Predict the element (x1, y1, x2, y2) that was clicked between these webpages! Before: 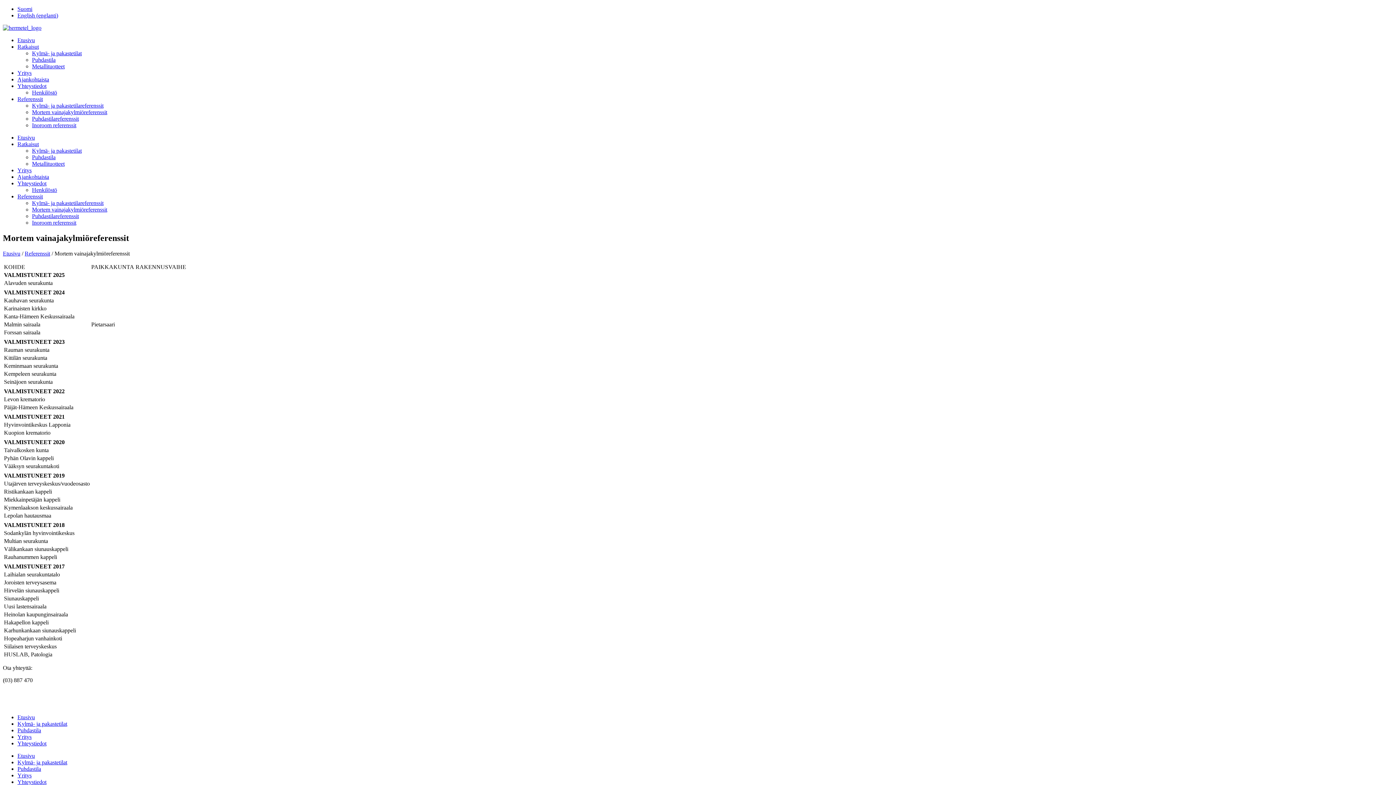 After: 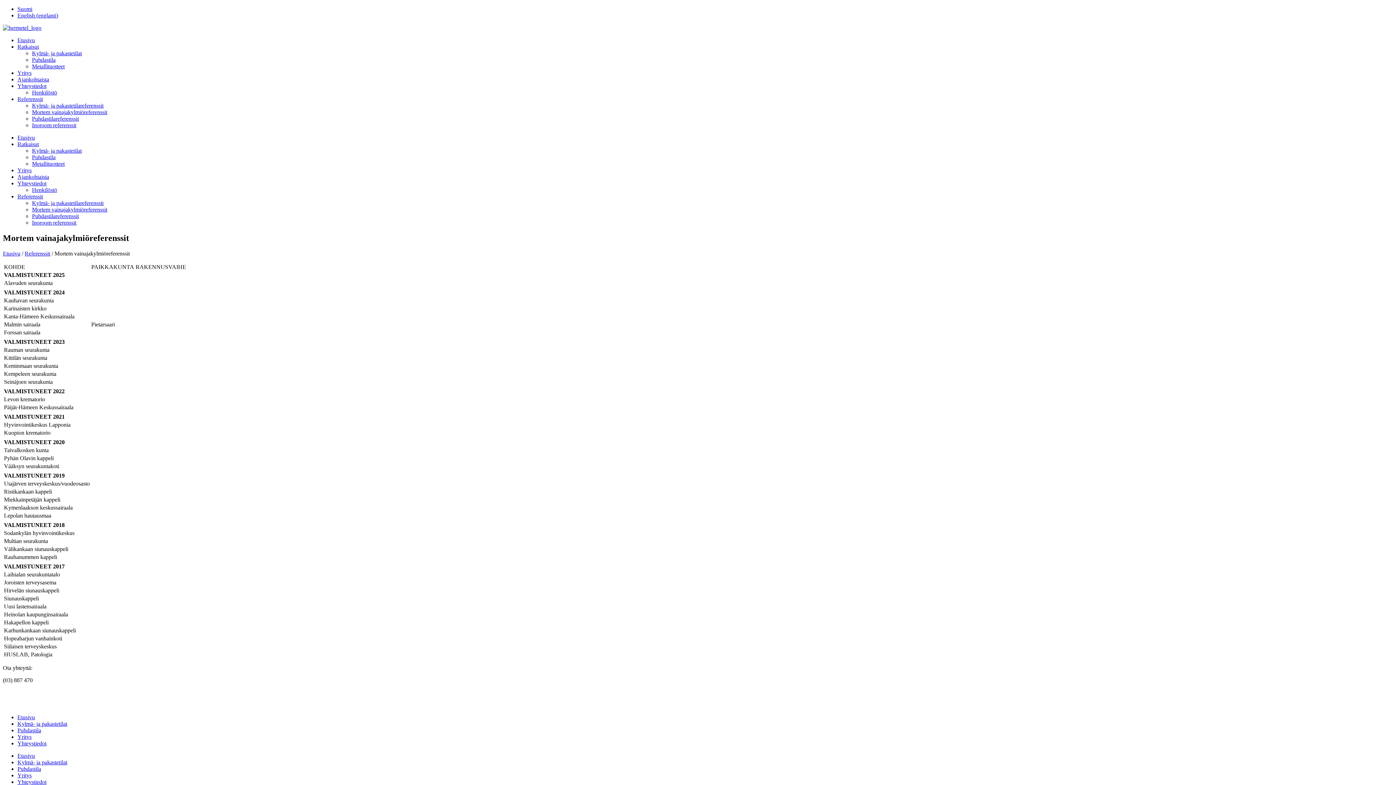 Action: bbox: (2, 689, 50, 695) label: myynti@hermetel.fi 